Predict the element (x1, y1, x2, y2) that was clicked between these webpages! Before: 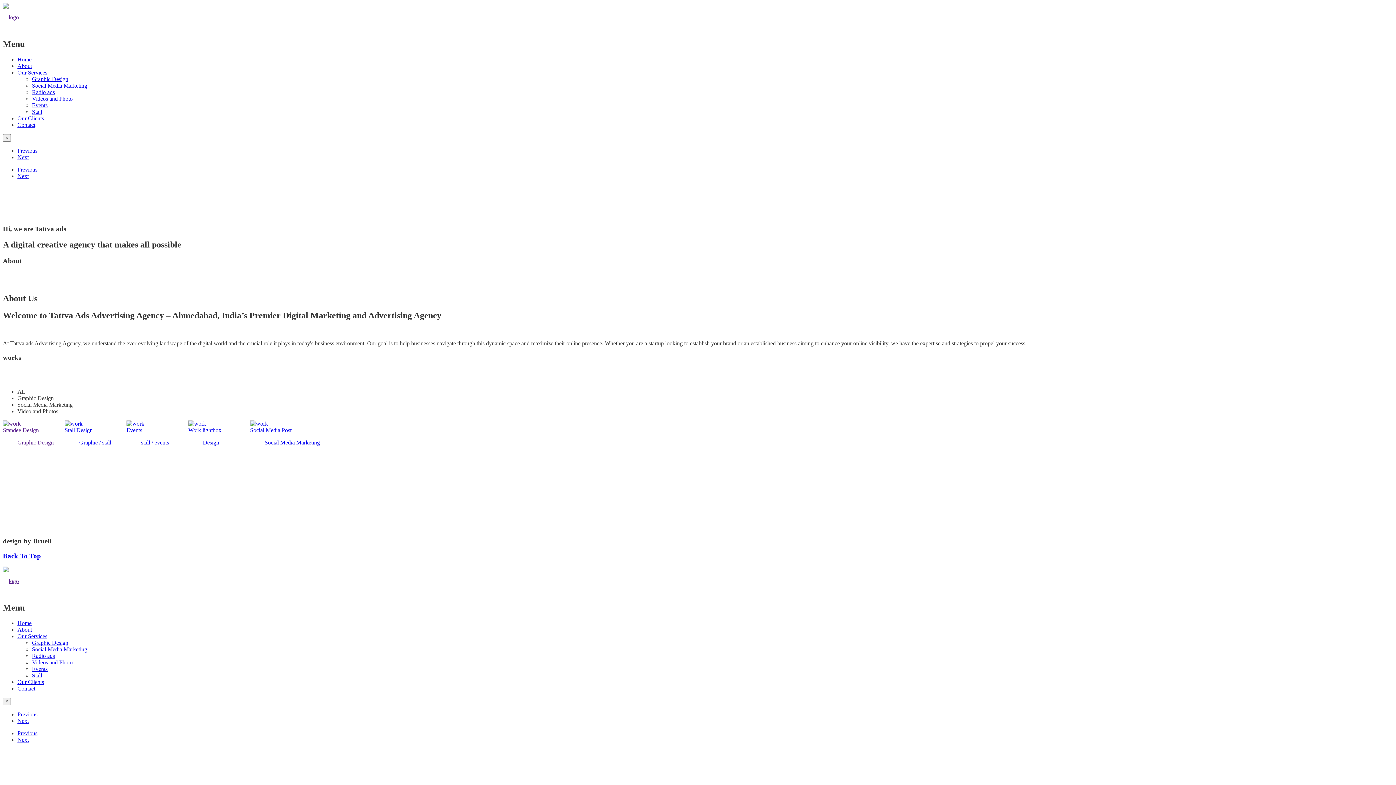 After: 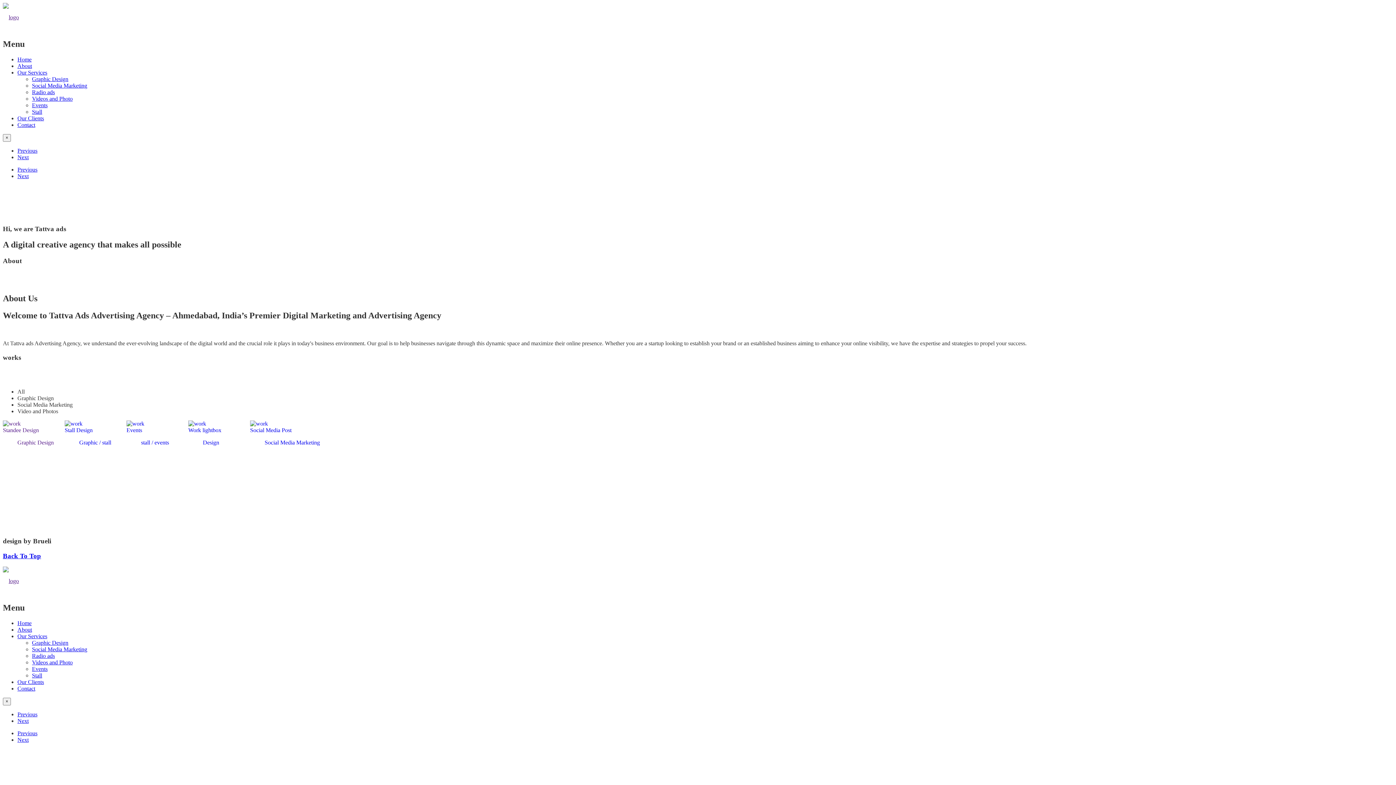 Action: label: Next bbox: (17, 718, 28, 724)